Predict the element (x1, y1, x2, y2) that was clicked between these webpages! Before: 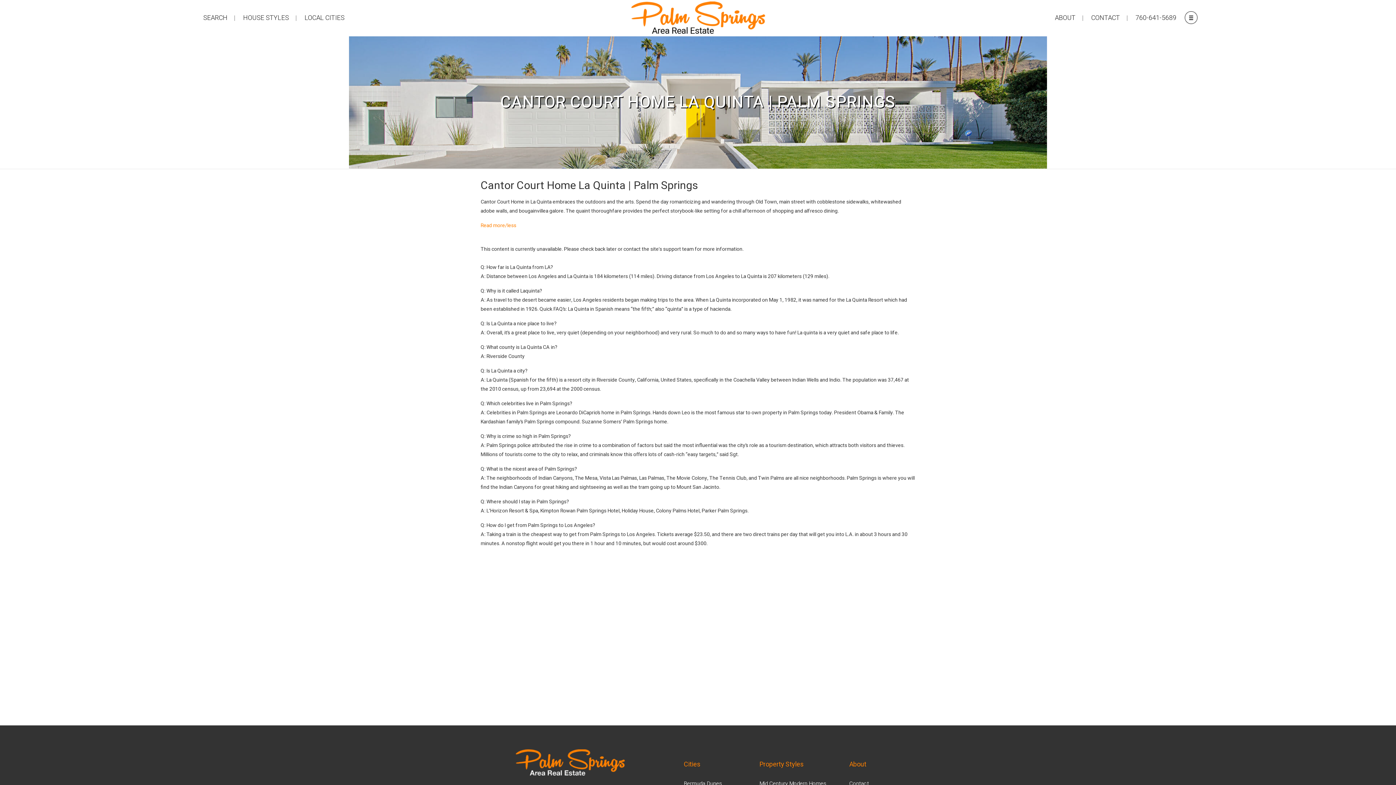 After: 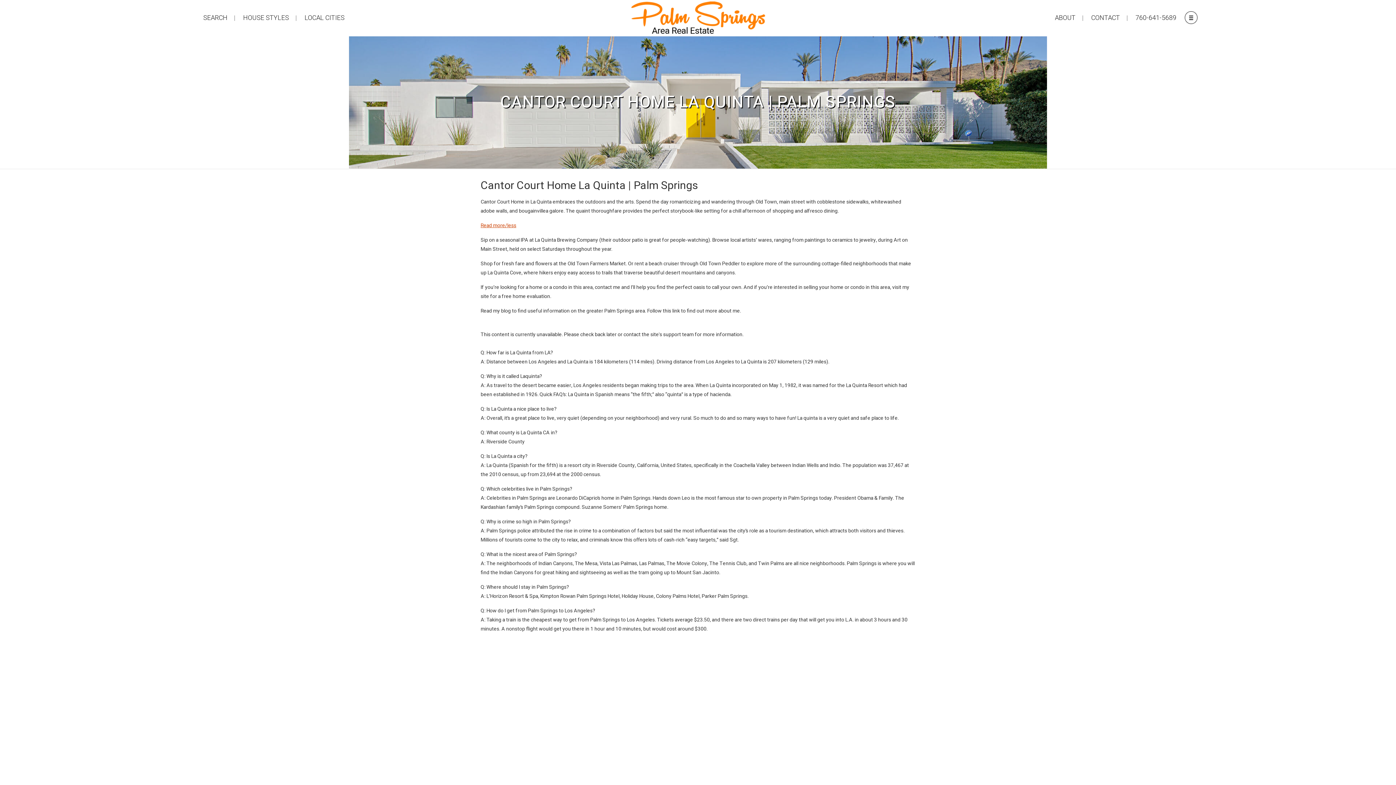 Action: label: Read more/less bbox: (480, 221, 516, 229)